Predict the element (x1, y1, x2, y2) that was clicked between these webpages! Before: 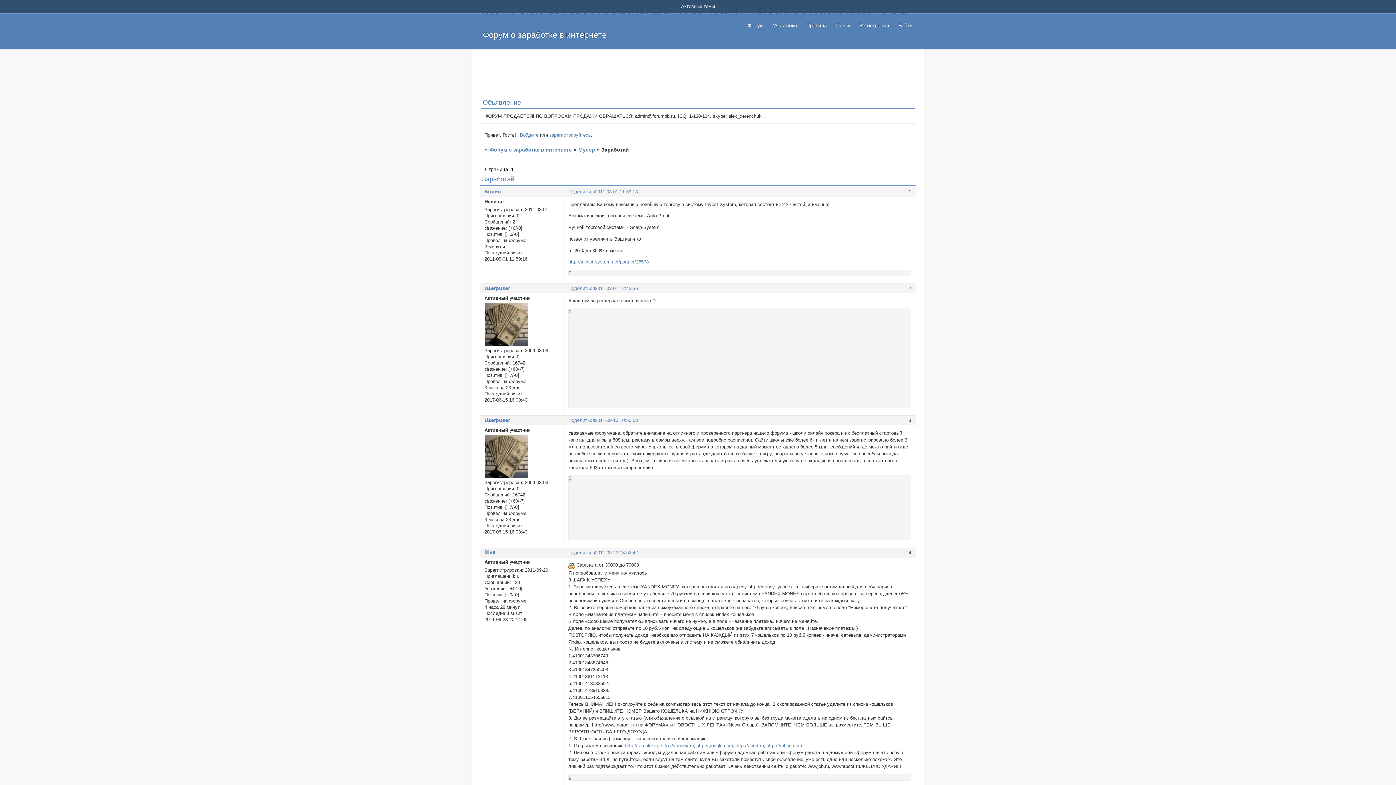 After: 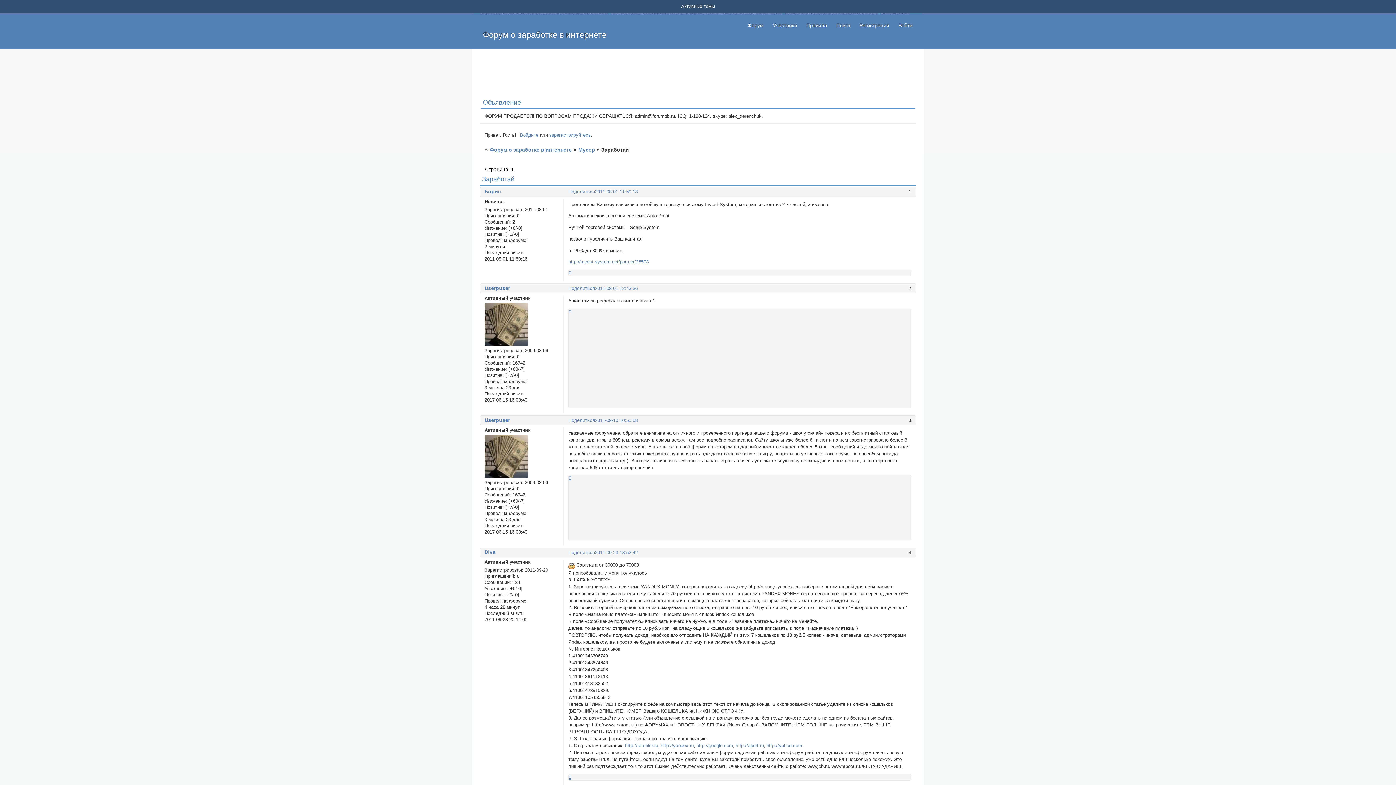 Action: label: 0 bbox: (568, 309, 571, 314)